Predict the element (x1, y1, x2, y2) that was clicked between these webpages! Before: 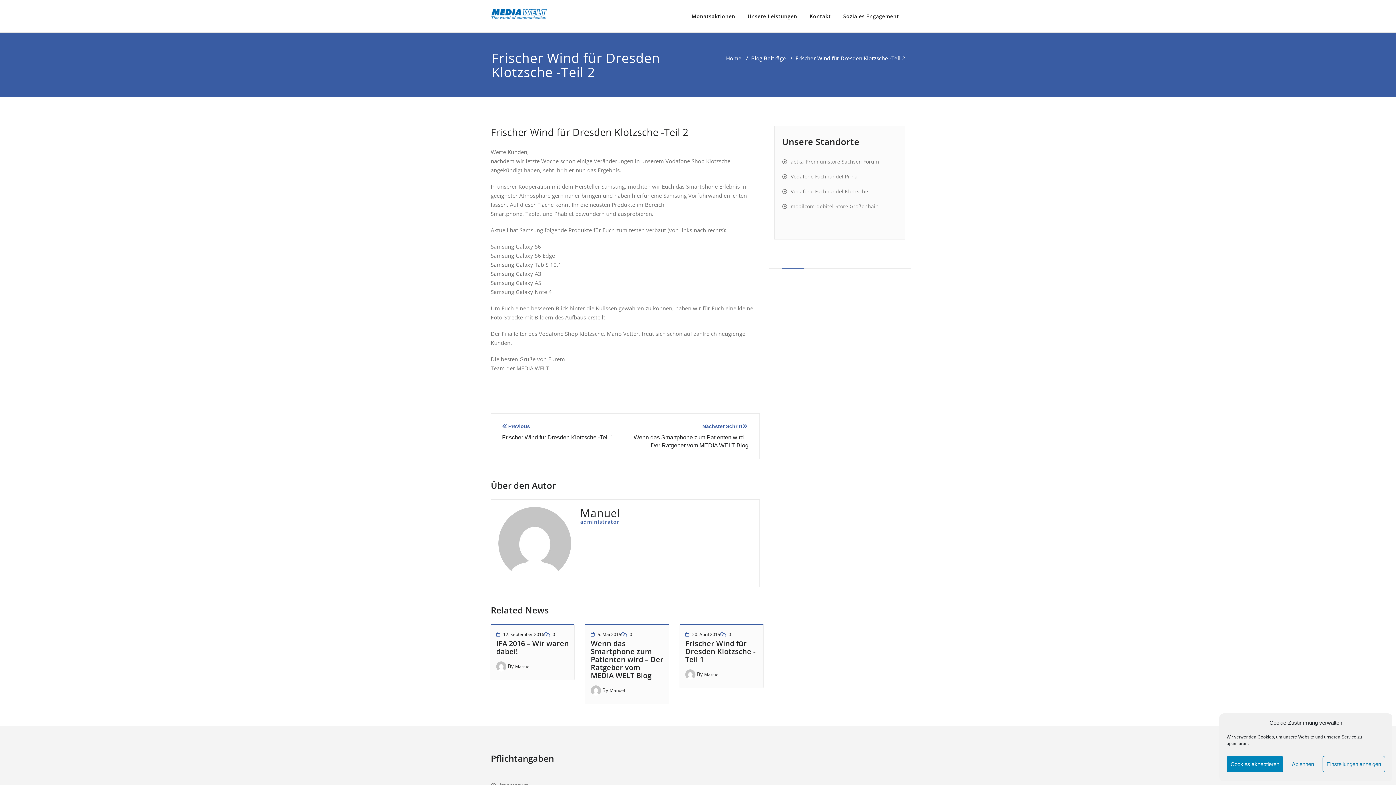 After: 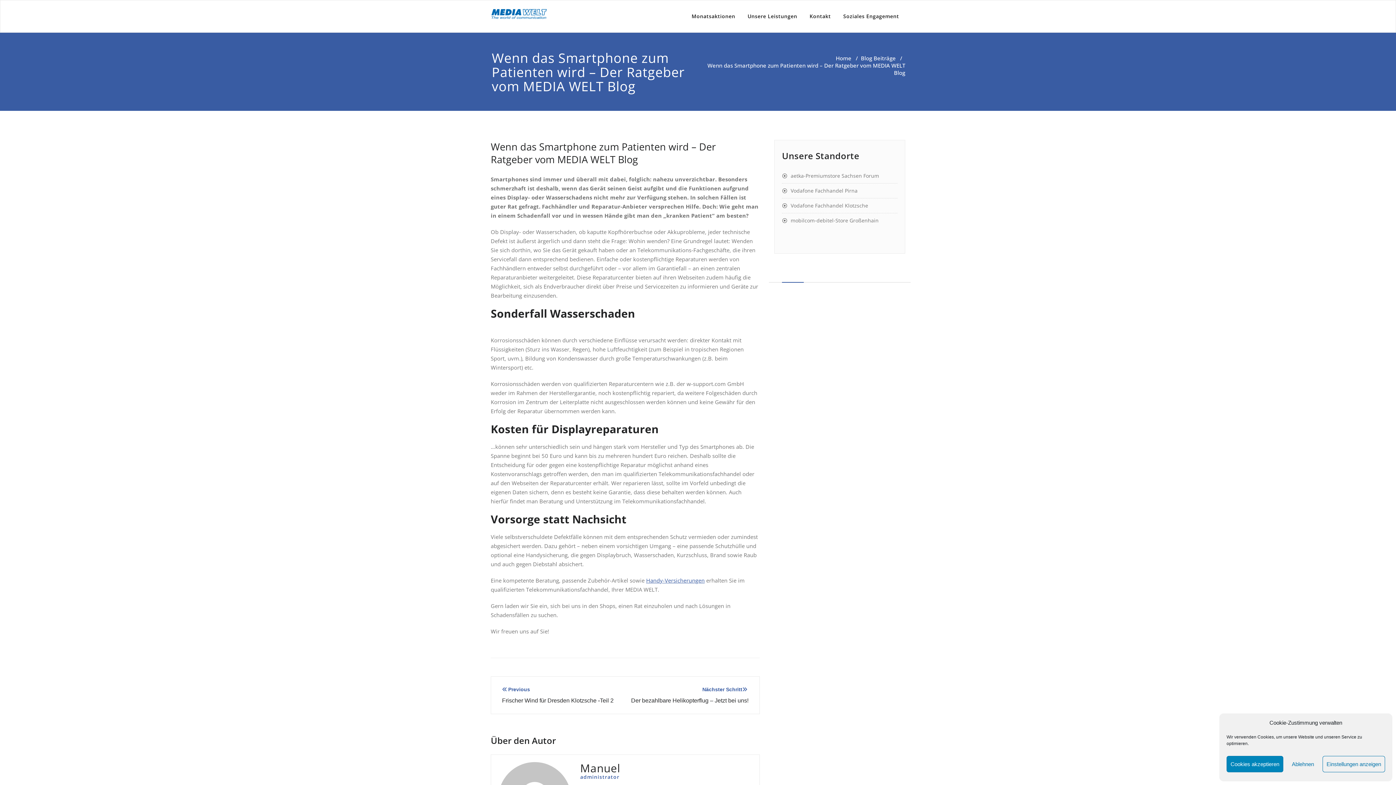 Action: label: 5. Mai 2015 bbox: (597, 631, 621, 637)